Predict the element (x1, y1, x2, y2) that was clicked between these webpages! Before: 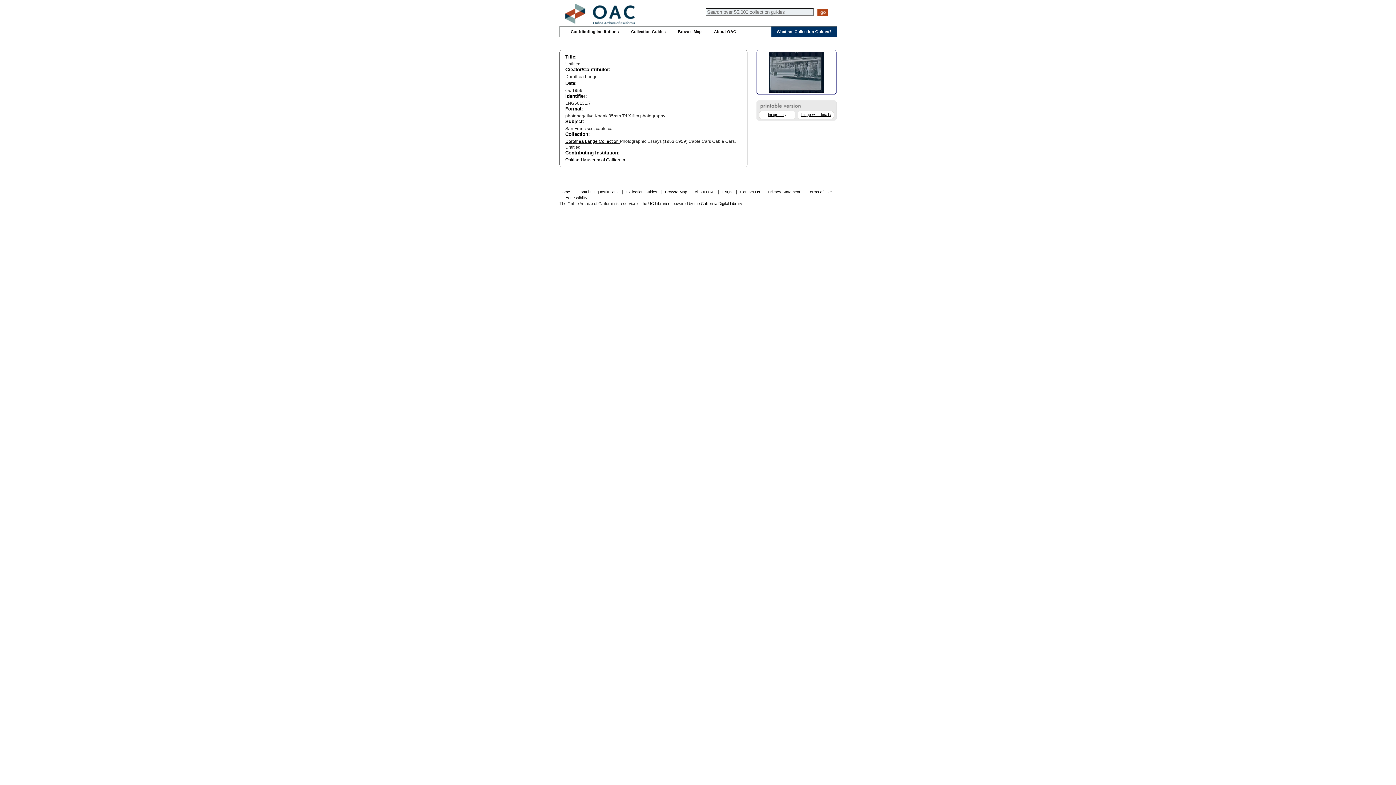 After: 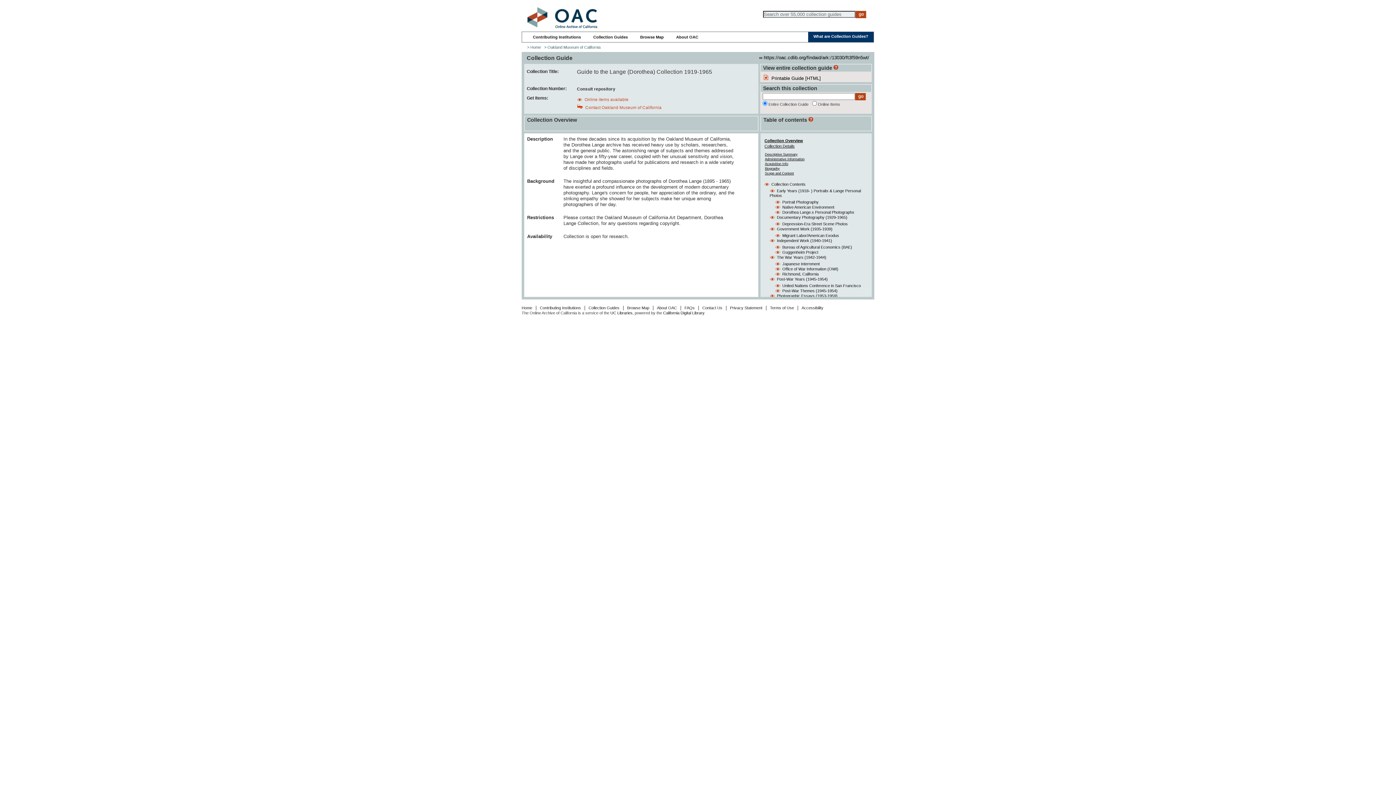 Action: bbox: (565, 138, 620, 144) label: Dorothea Lange Collection 